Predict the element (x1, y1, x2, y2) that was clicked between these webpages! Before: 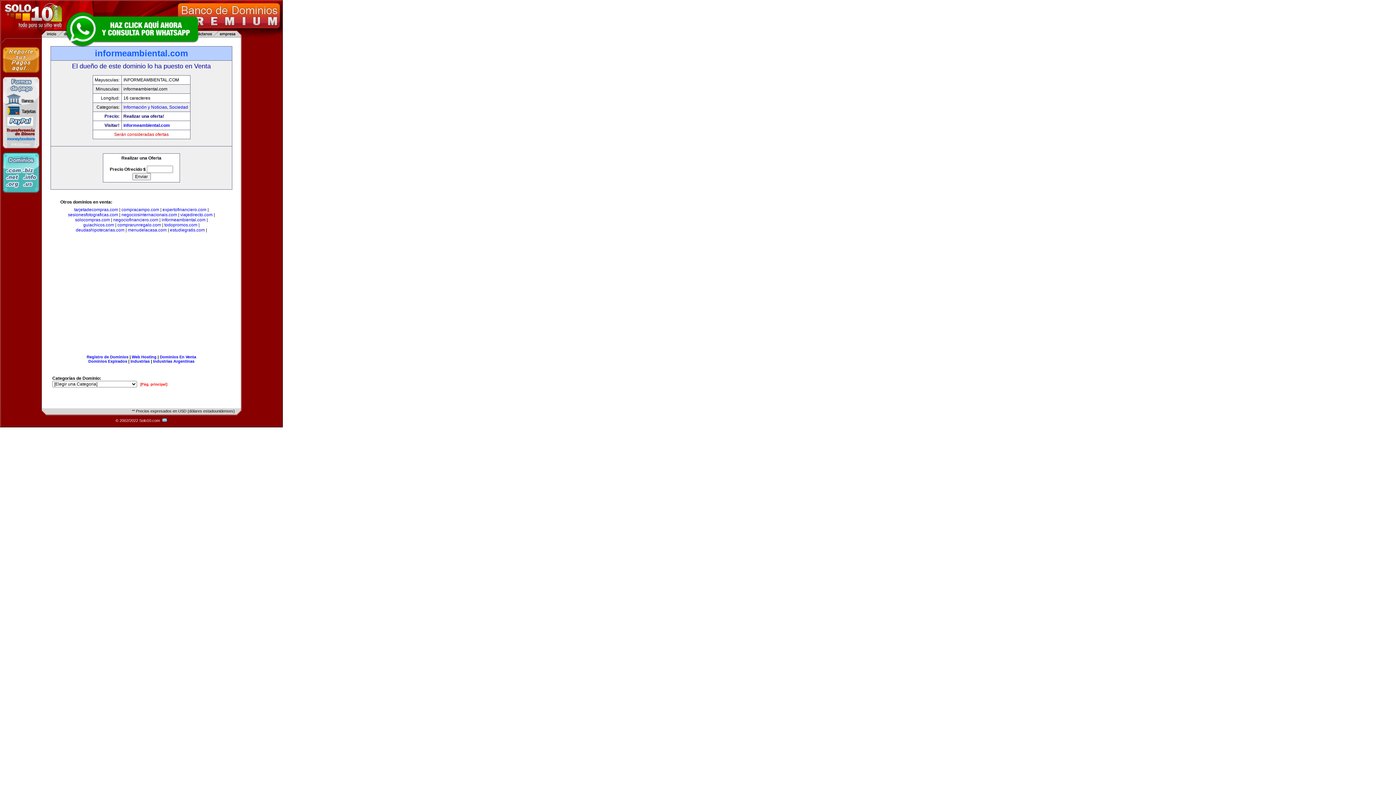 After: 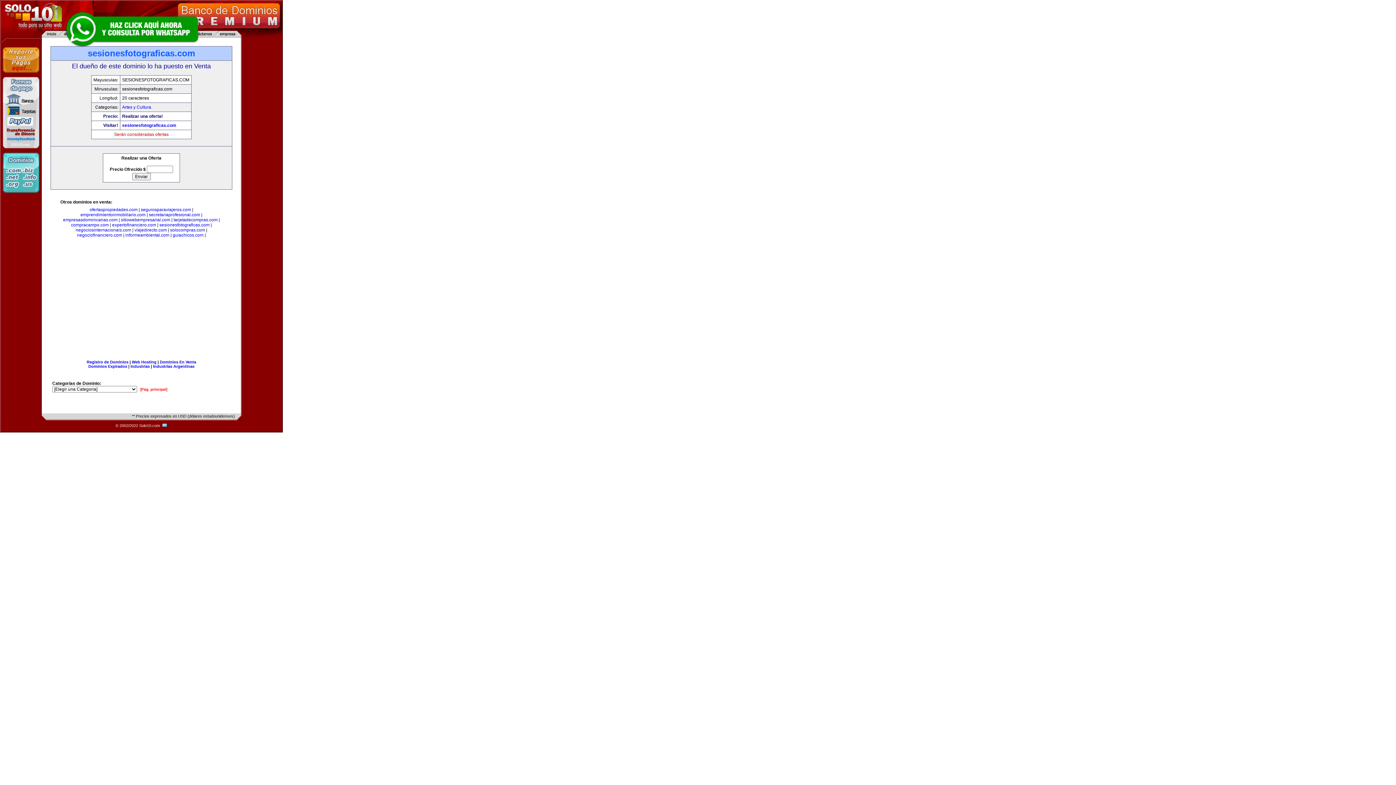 Action: label: sesionesfotograficas.com bbox: (68, 212, 118, 217)